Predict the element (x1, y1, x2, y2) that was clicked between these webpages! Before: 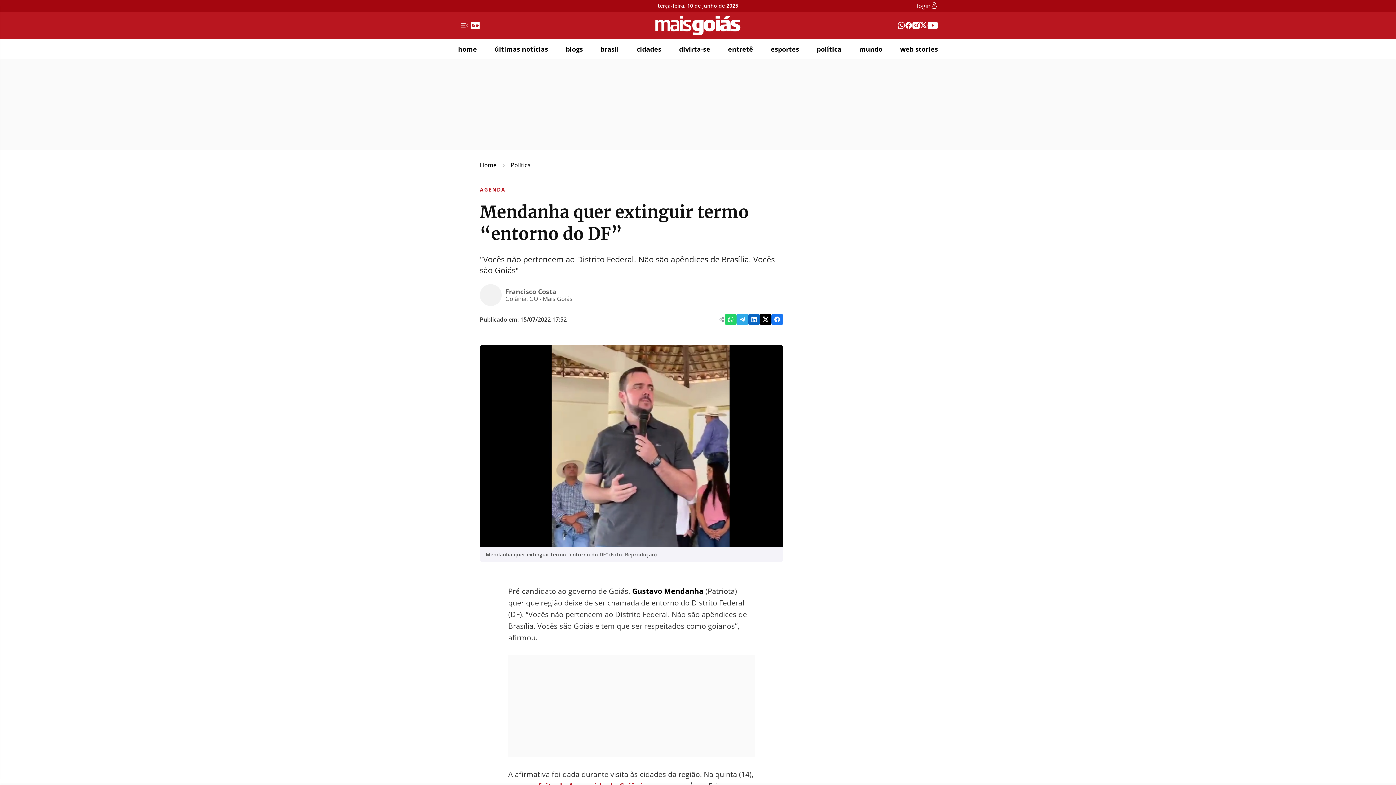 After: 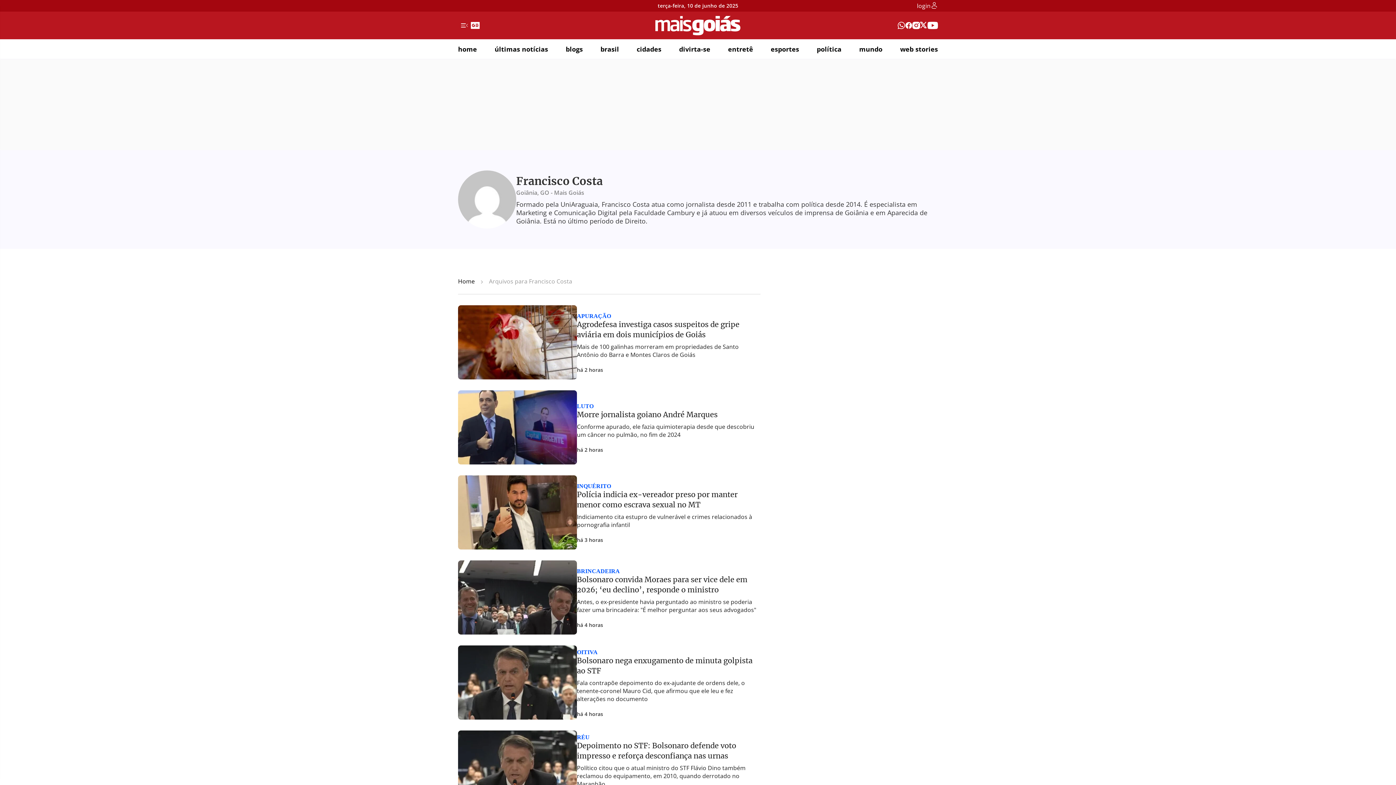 Action: label: Francisco Costa bbox: (480, 284, 501, 306)